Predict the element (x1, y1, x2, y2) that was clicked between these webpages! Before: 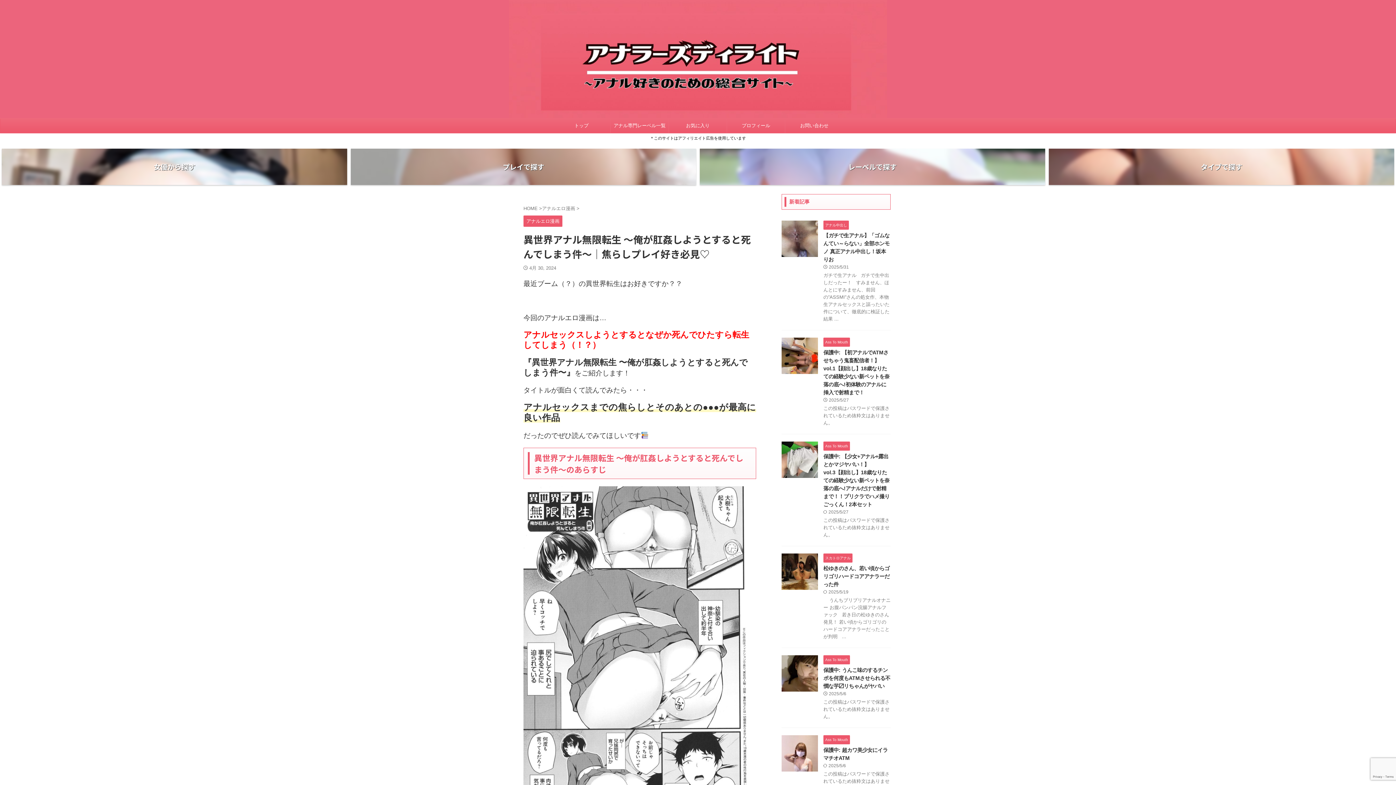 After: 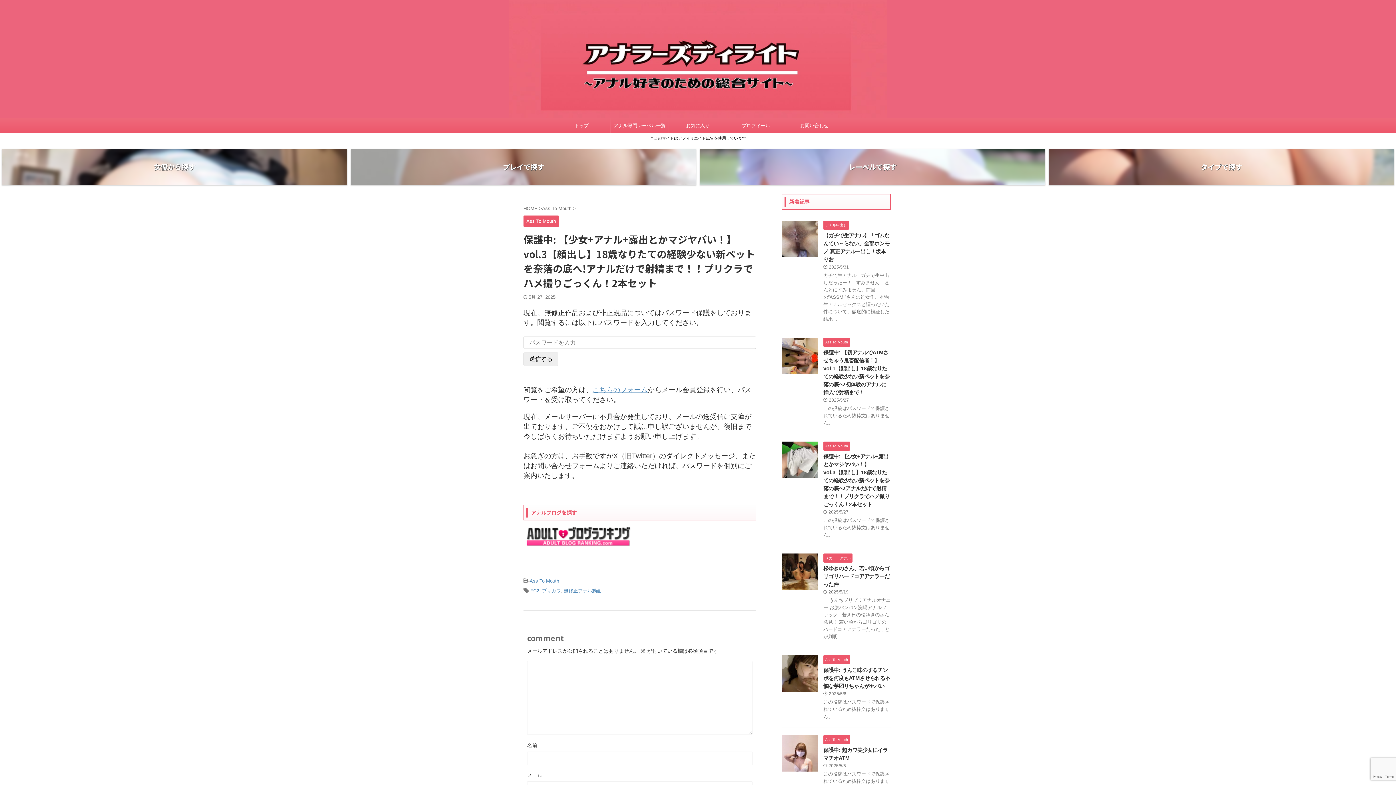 Action: bbox: (781, 471, 818, 477)